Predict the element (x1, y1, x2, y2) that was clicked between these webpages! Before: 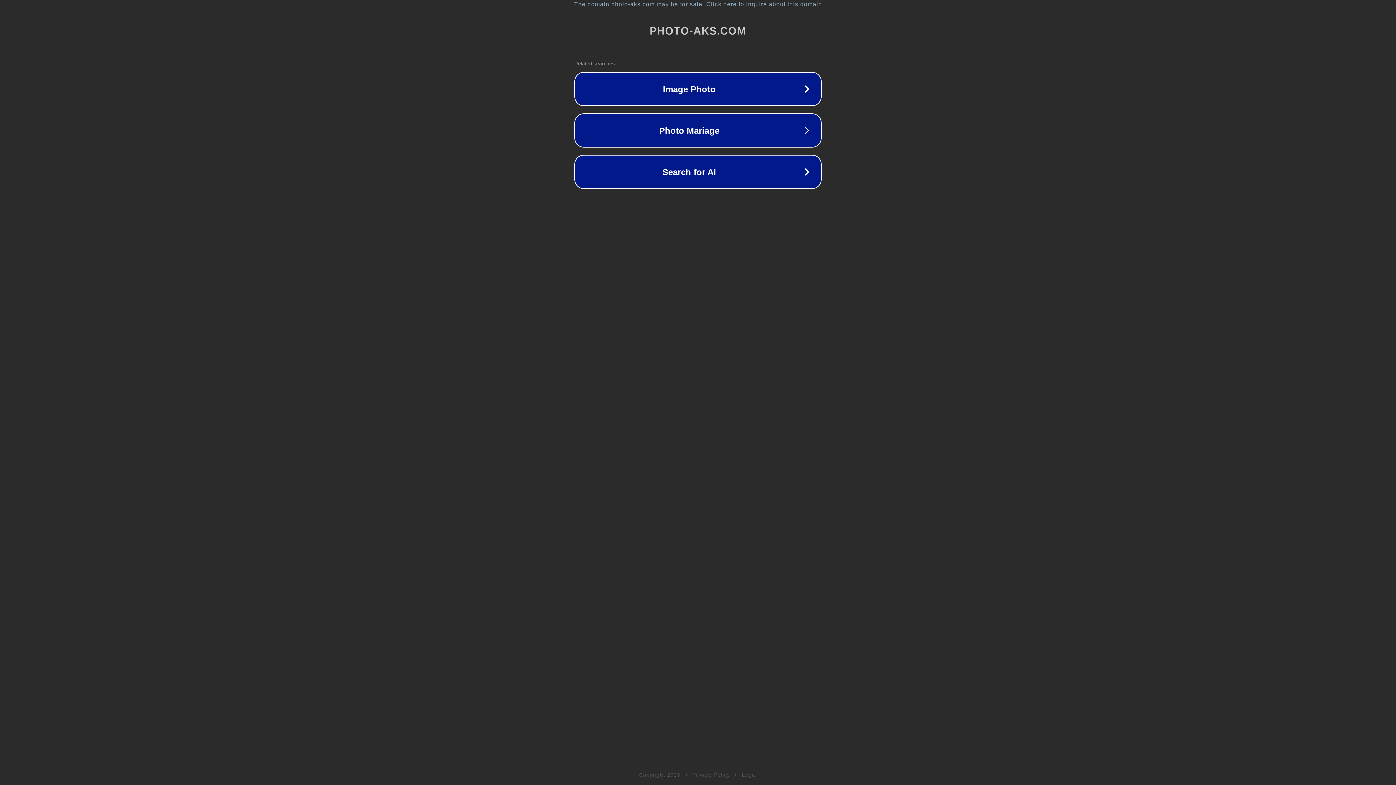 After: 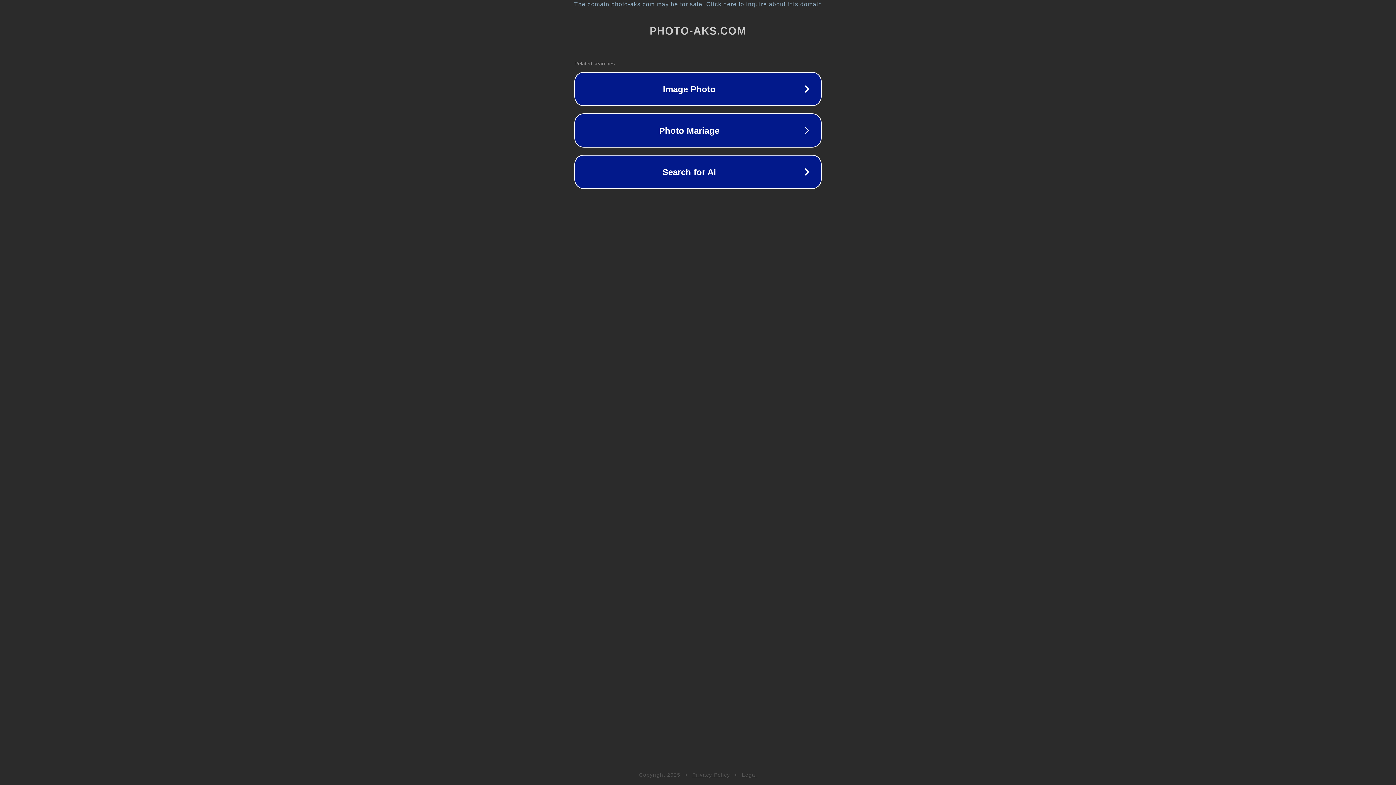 Action: bbox: (692, 772, 730, 778) label: Privacy Policy